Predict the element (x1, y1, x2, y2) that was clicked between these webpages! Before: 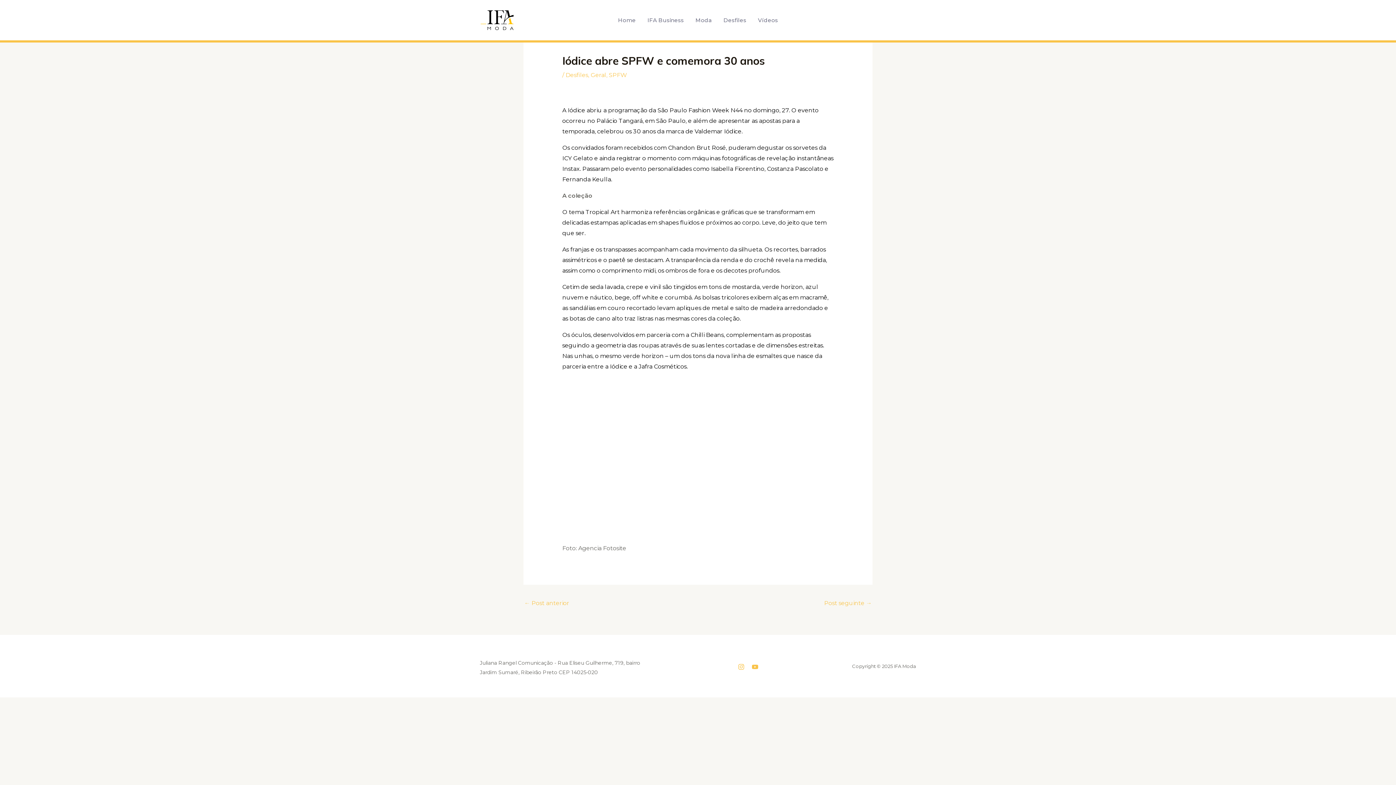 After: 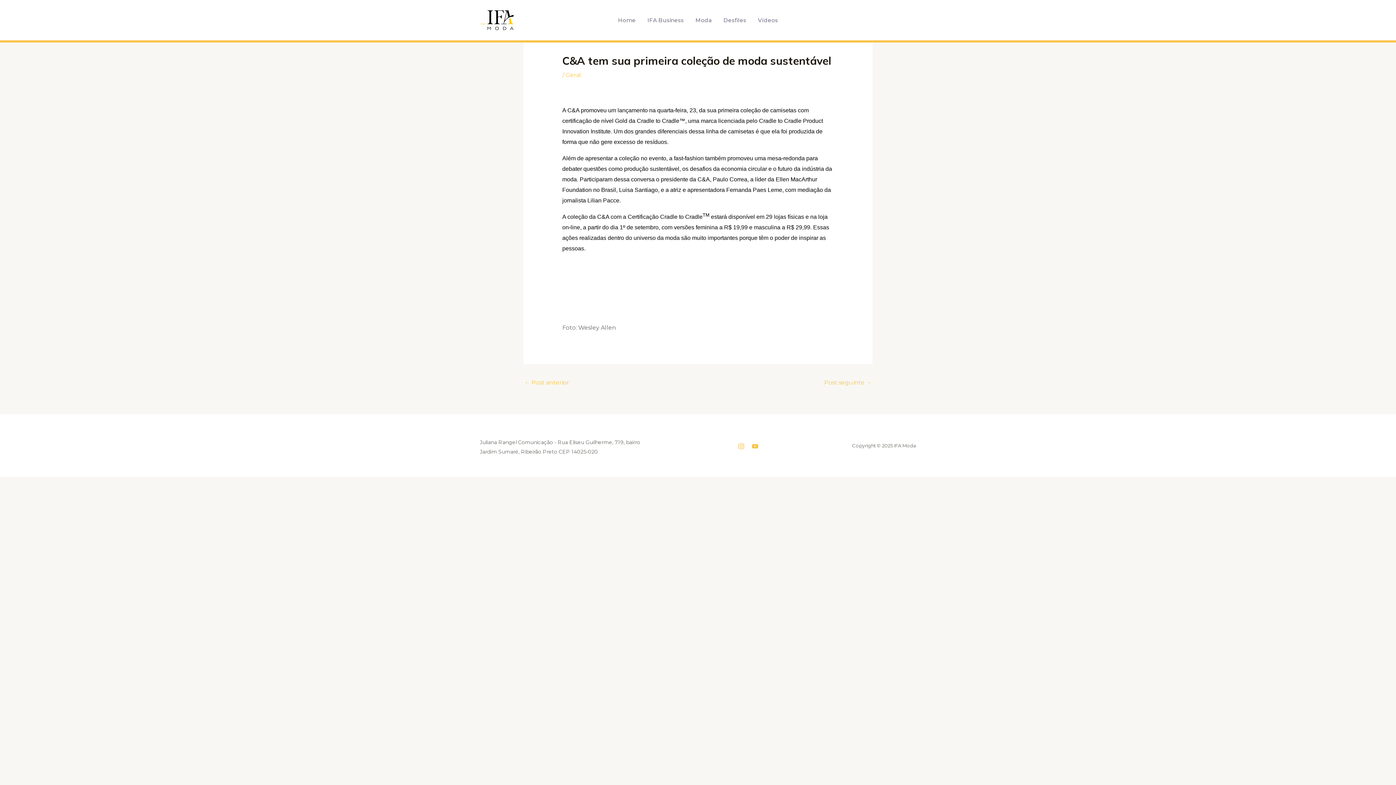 Action: label: ← Post anterior bbox: (524, 597, 569, 610)